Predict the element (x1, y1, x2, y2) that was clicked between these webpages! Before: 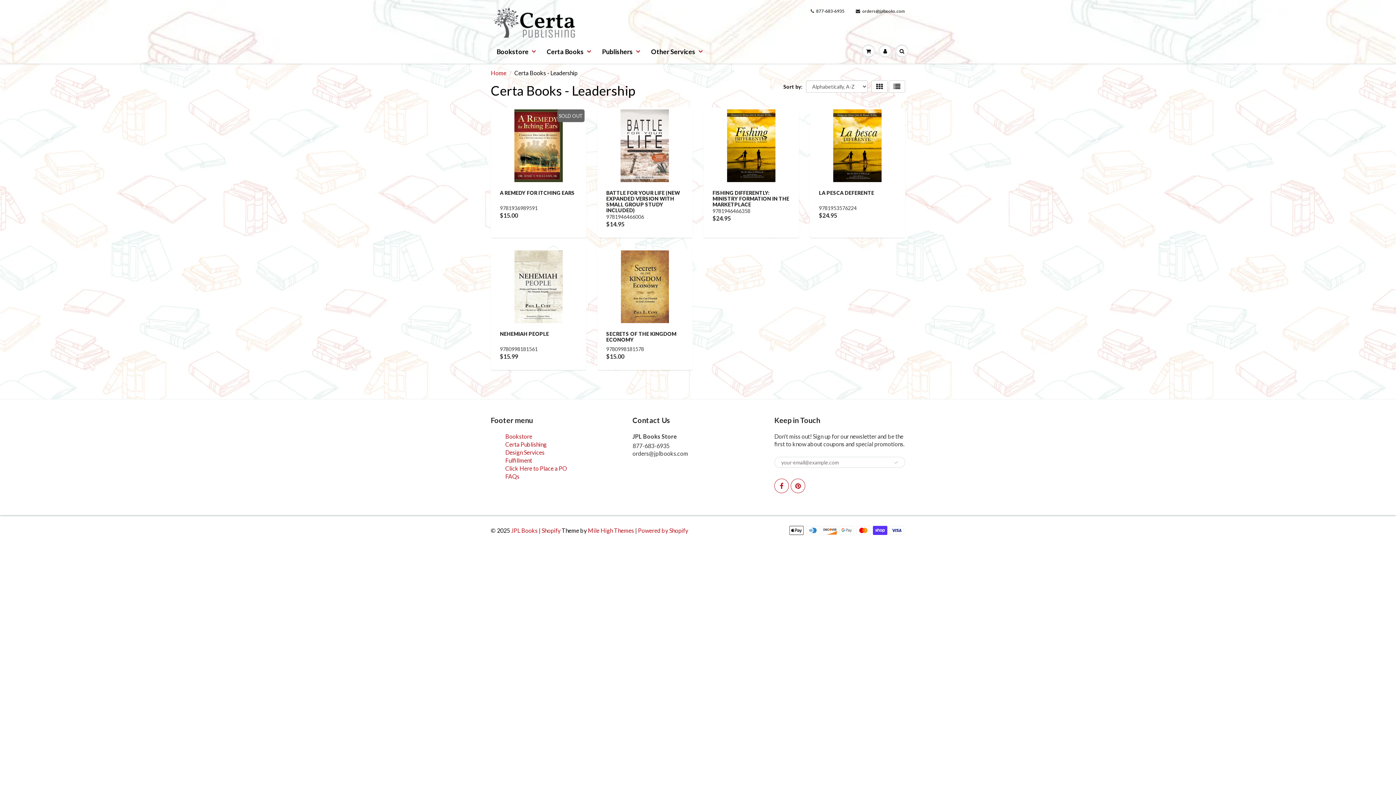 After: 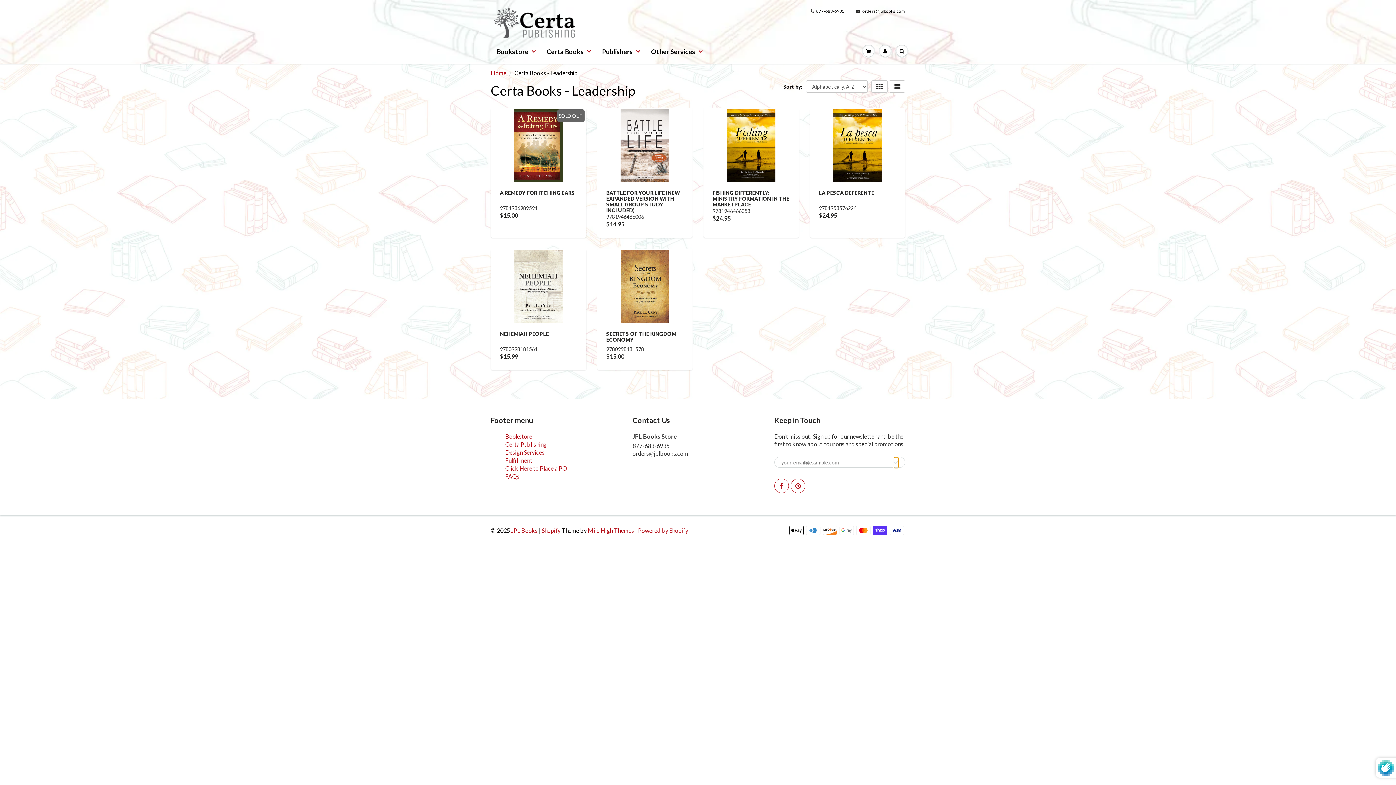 Action: bbox: (893, 457, 898, 468)